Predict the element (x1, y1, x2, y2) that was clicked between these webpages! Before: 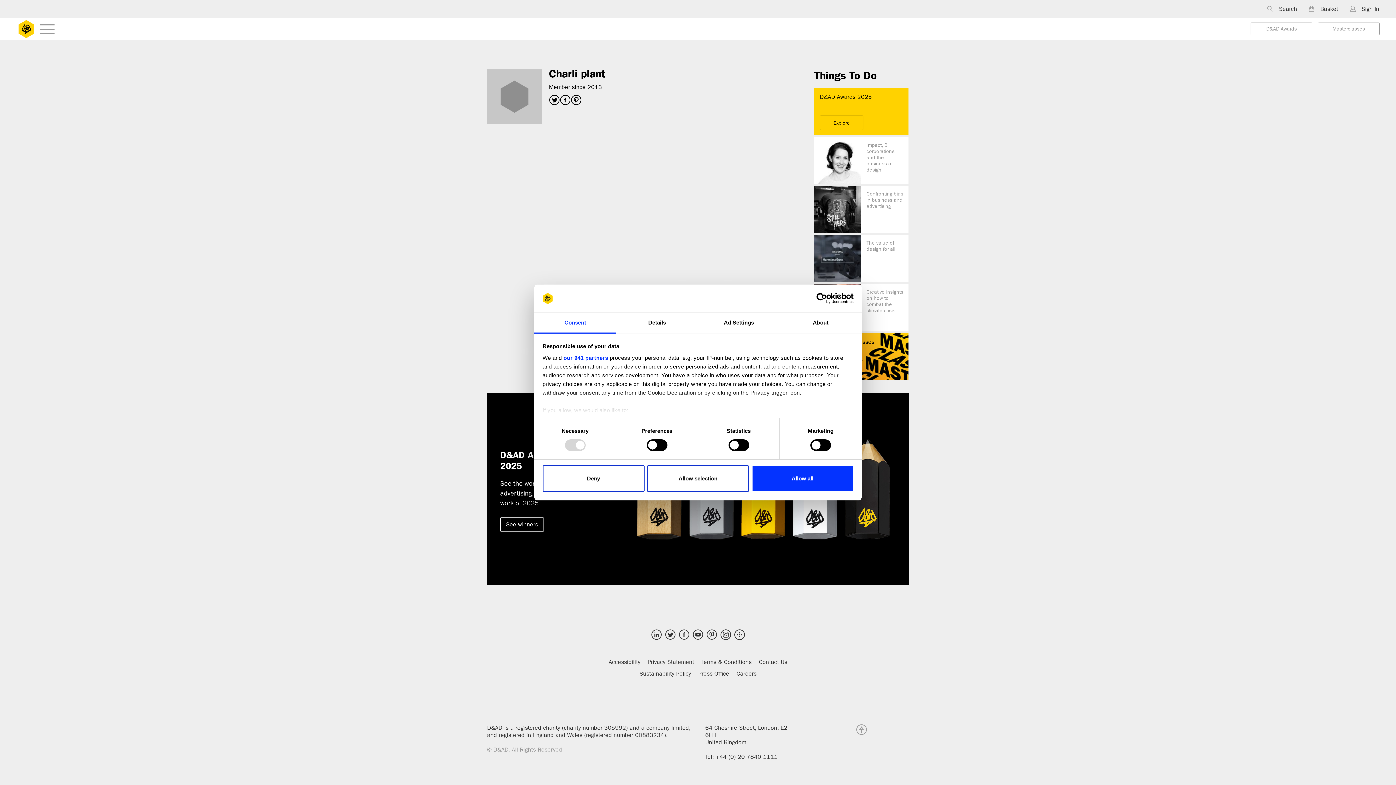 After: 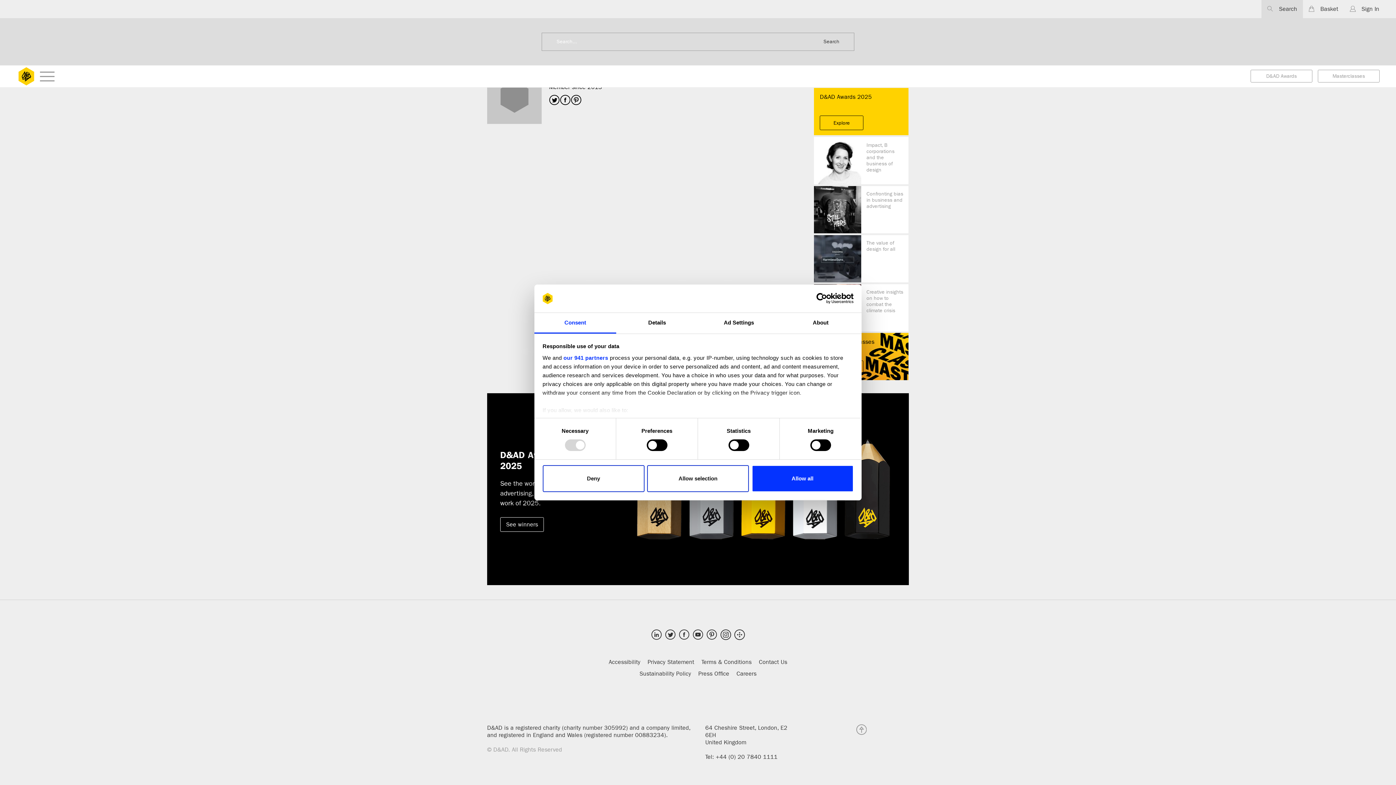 Action: bbox: (1261, 0, 1303, 18) label: Search